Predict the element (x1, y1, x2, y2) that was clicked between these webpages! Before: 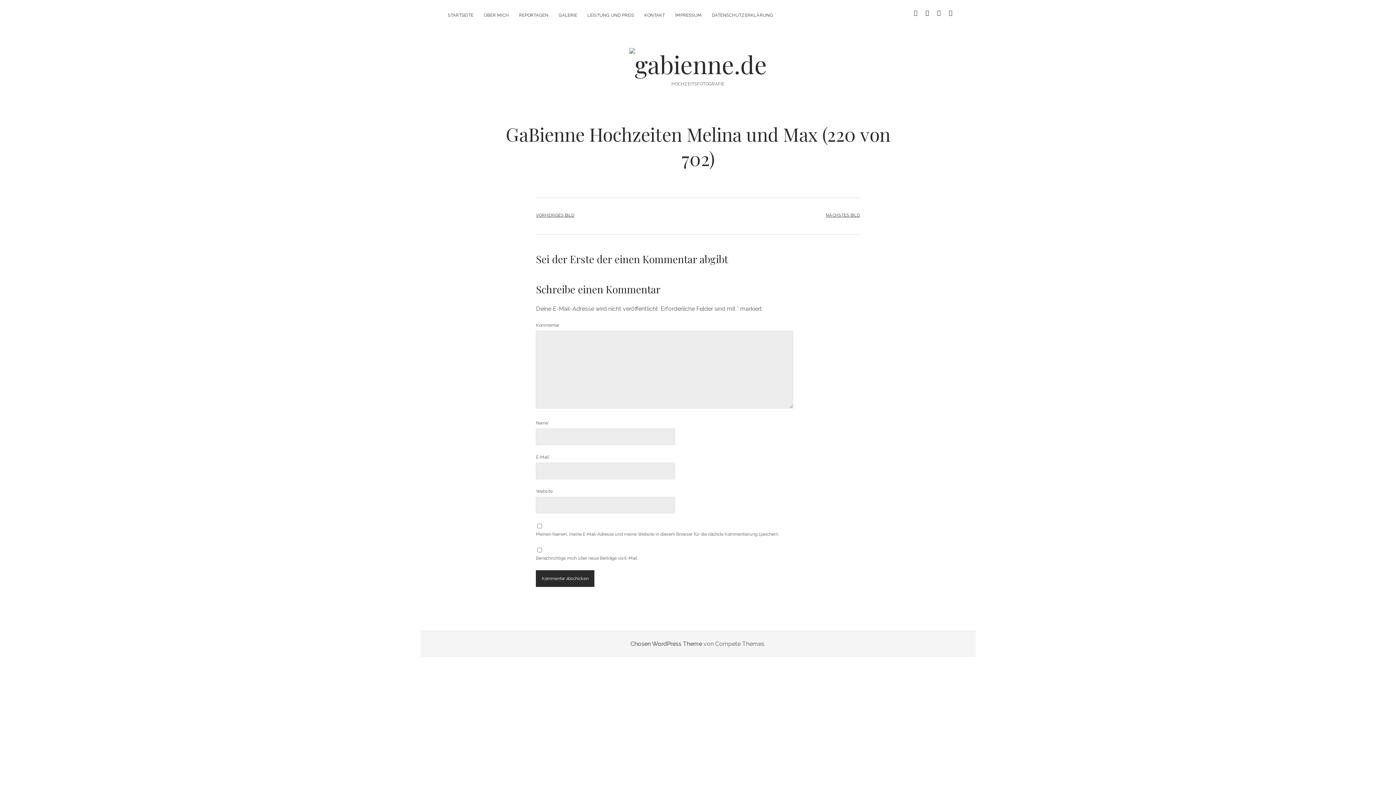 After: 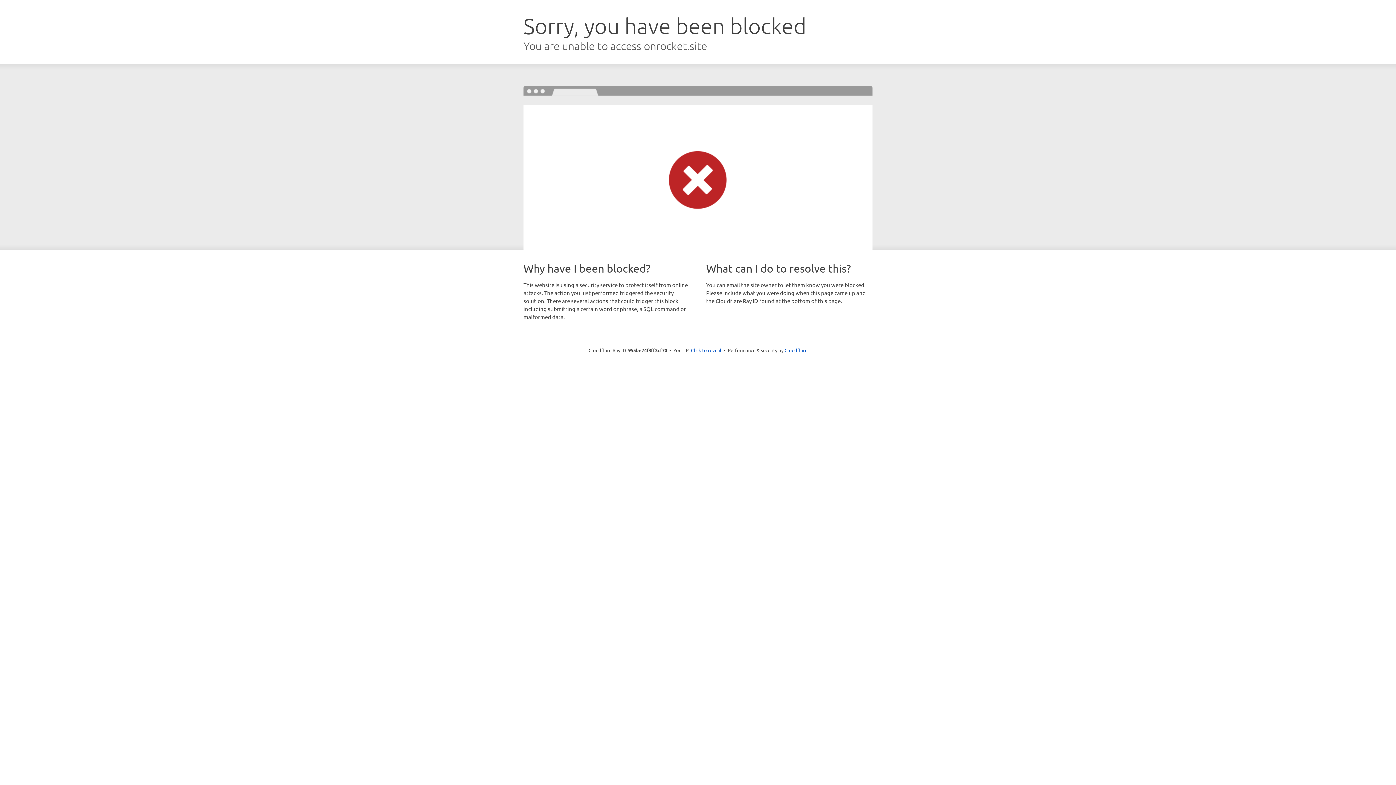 Action: bbox: (630, 640, 702, 647) label: Chosen WordPress Theme